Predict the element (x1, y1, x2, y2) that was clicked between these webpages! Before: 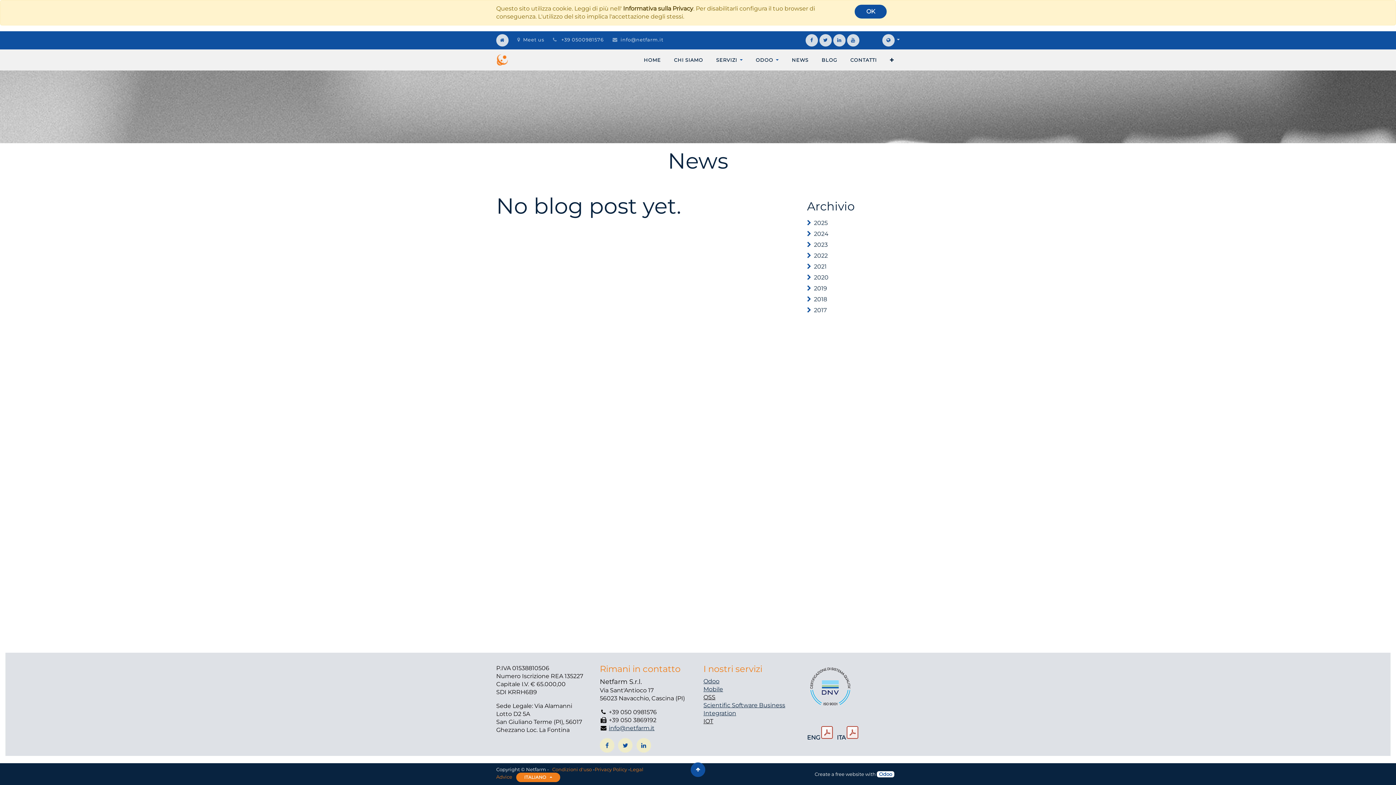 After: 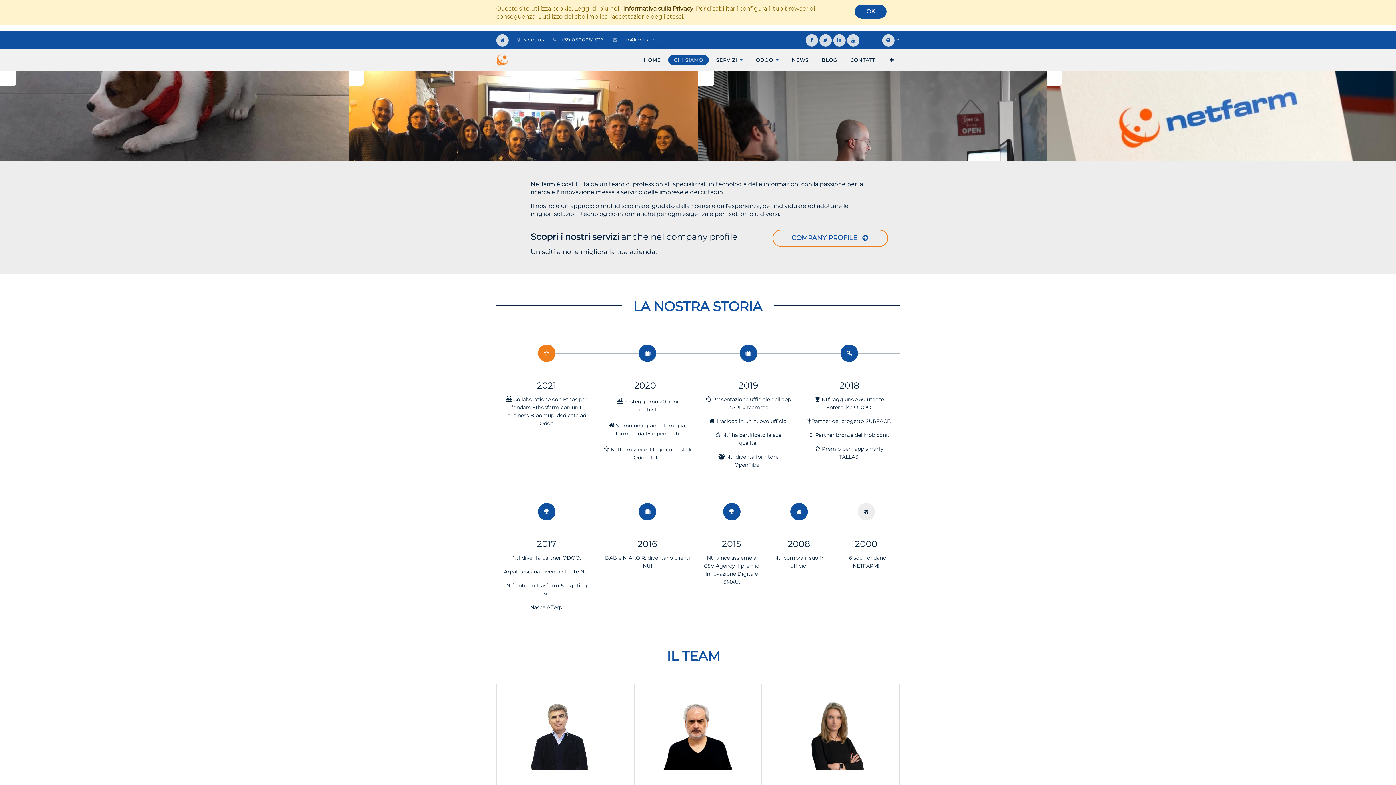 Action: label: CHI SIAMO bbox: (668, 54, 709, 65)